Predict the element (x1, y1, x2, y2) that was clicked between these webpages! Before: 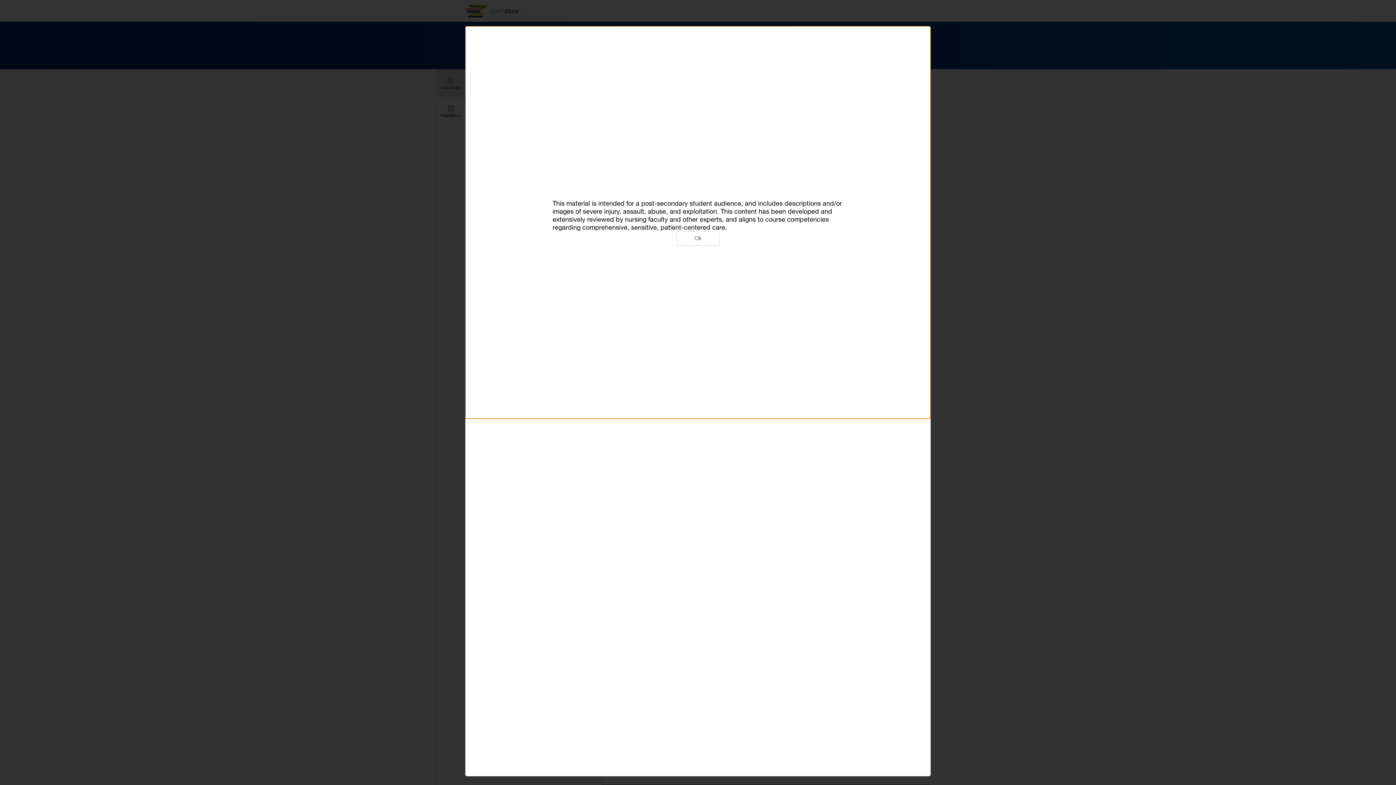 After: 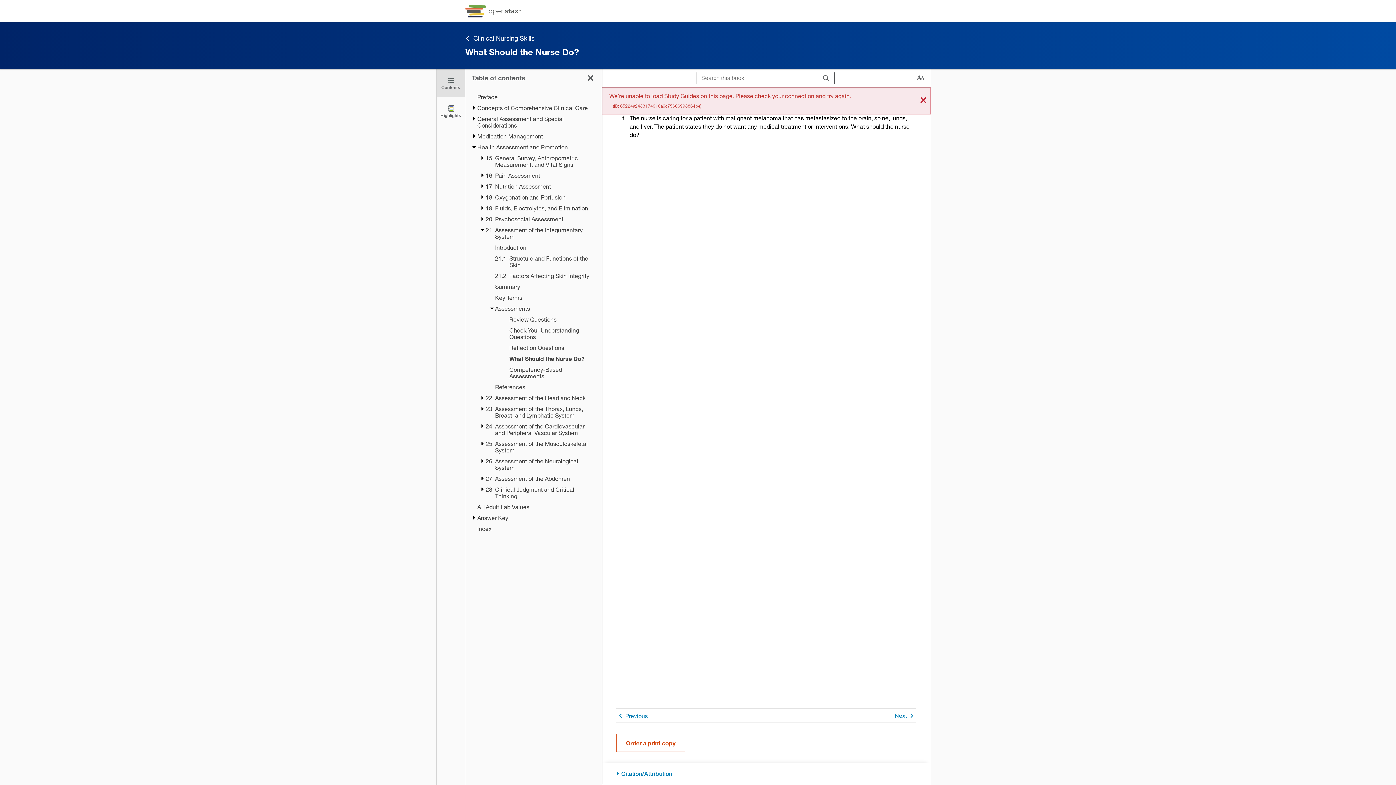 Action: label: Ok bbox: (676, 231, 720, 245)